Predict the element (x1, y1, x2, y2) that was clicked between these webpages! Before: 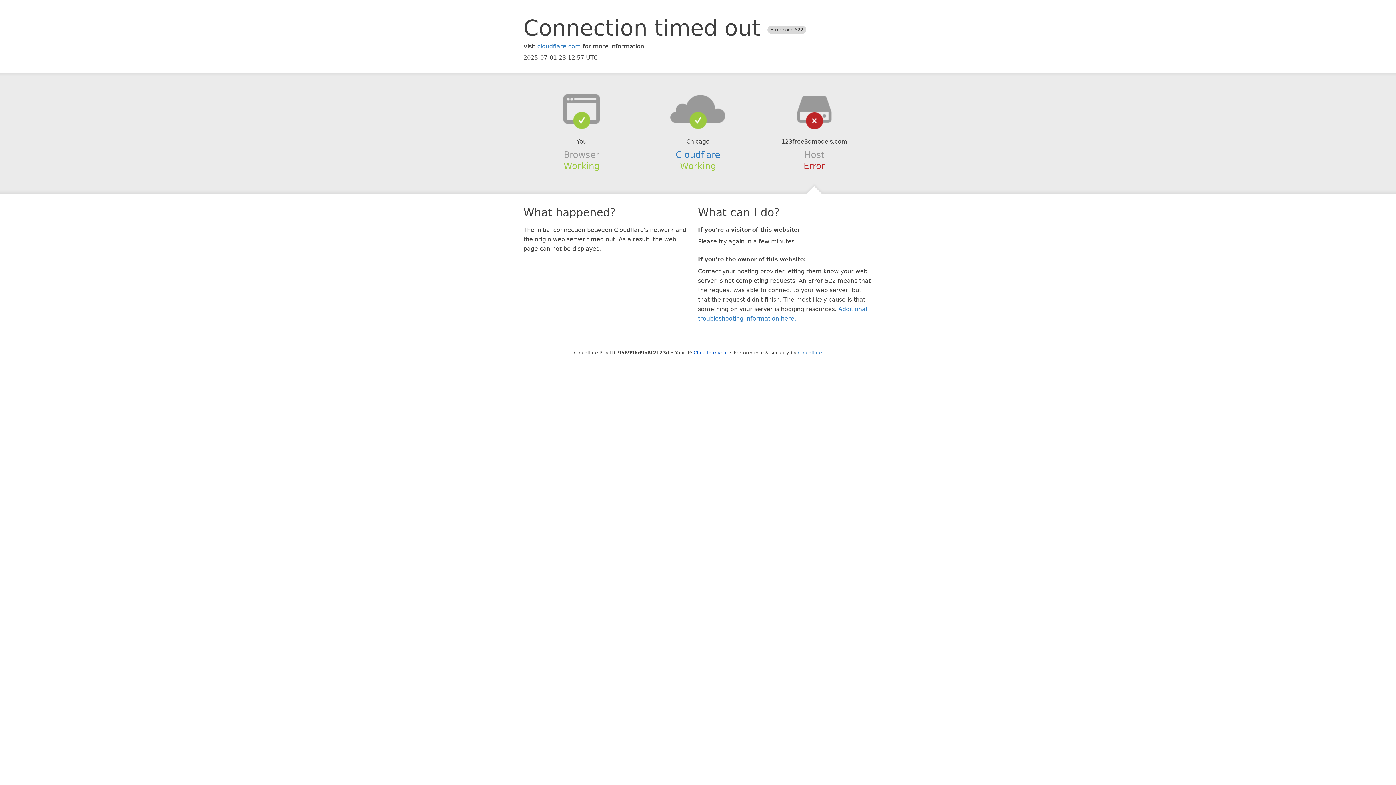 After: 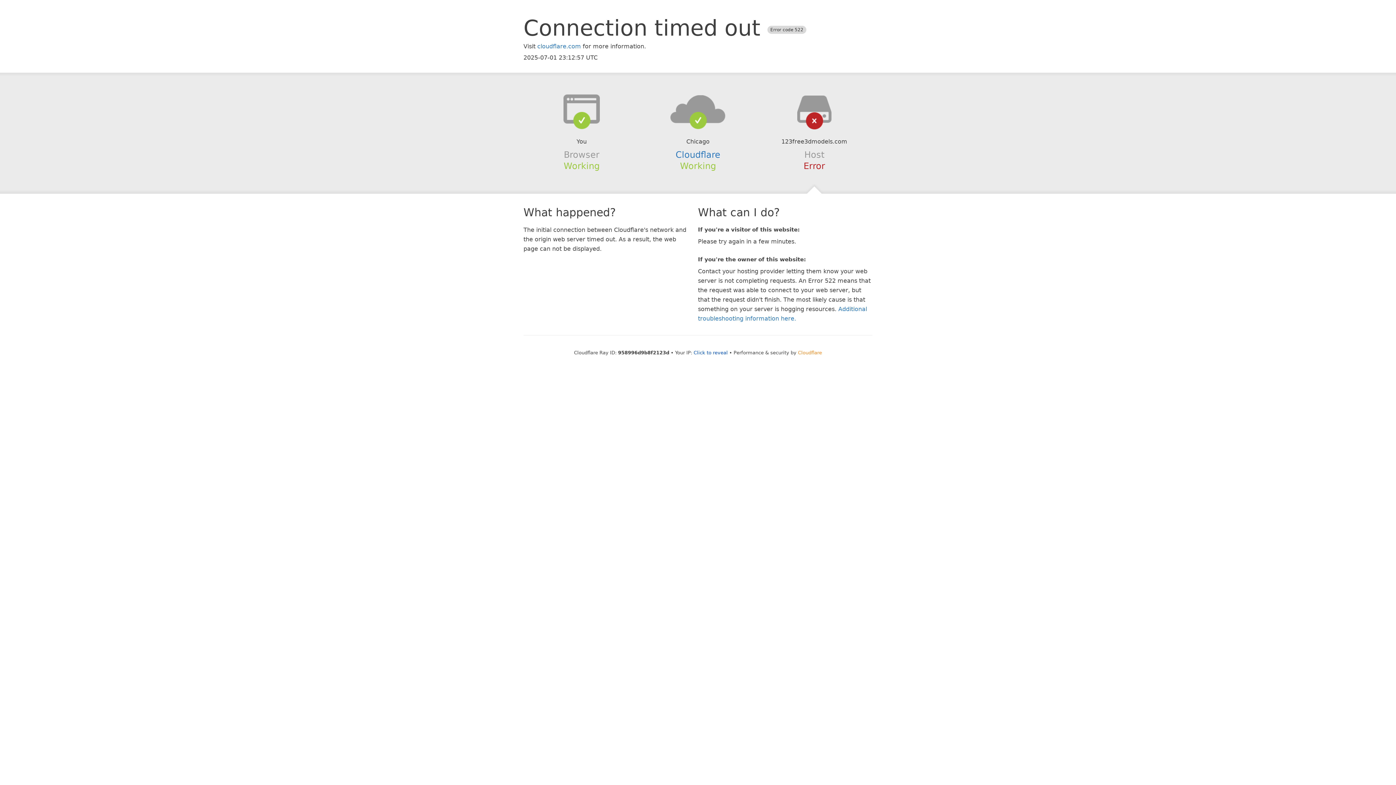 Action: bbox: (798, 350, 822, 355) label: Cloudflare